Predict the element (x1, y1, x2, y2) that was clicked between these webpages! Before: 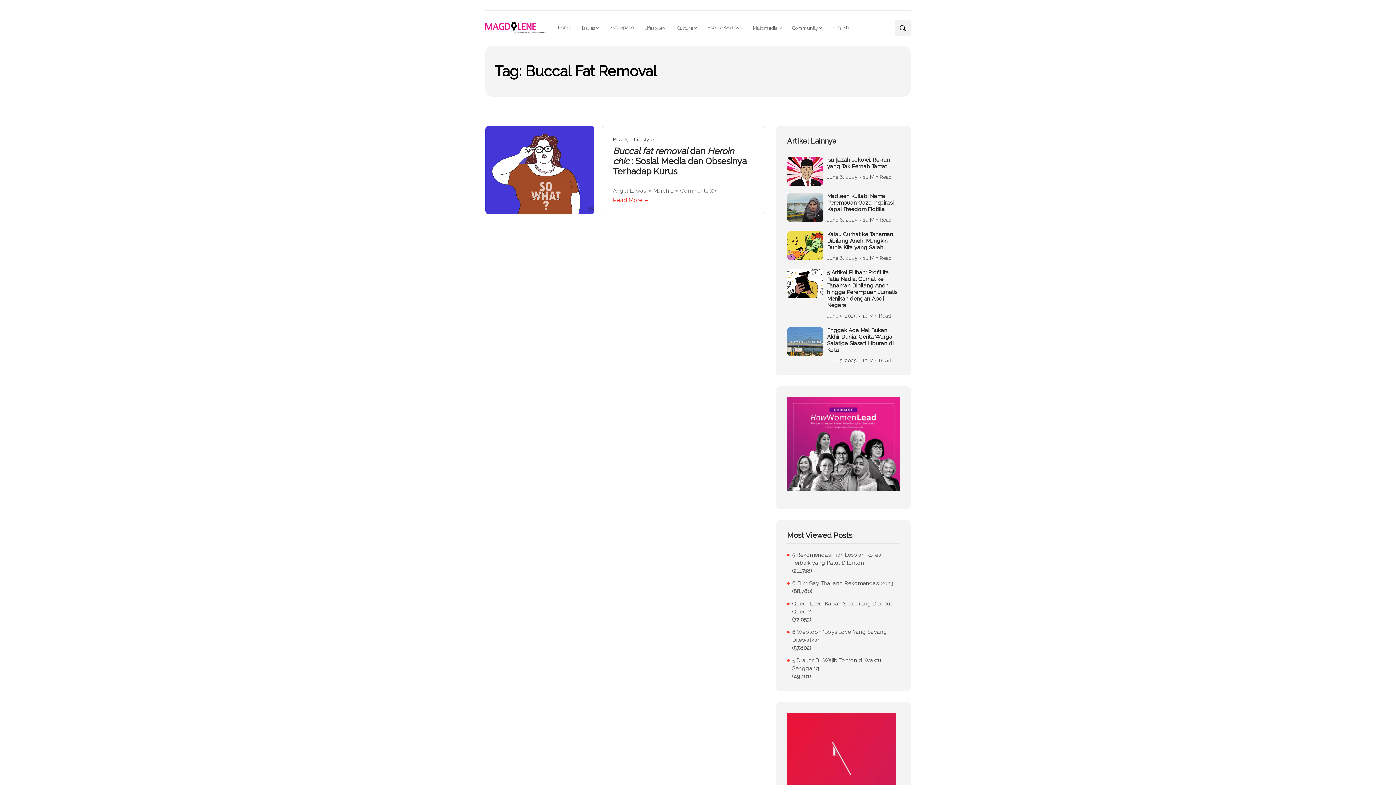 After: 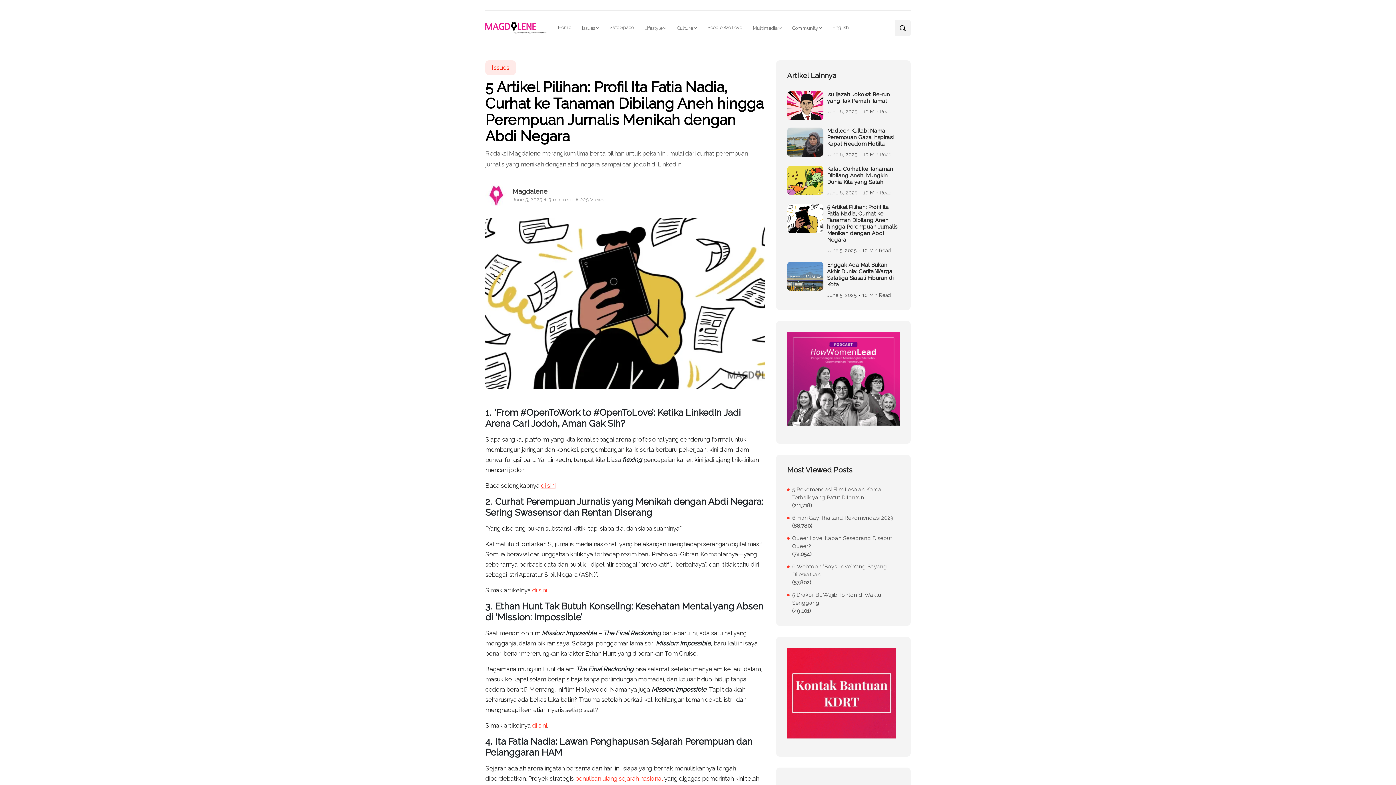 Action: label: 5 Artikel Pilihan: Profil Ita Fatia Nadia, Curhat ke Tanaman Dibilang Aneh hingga Perempuan Jurnalis Menikah dengan Abdi Negara bbox: (827, 269, 900, 308)